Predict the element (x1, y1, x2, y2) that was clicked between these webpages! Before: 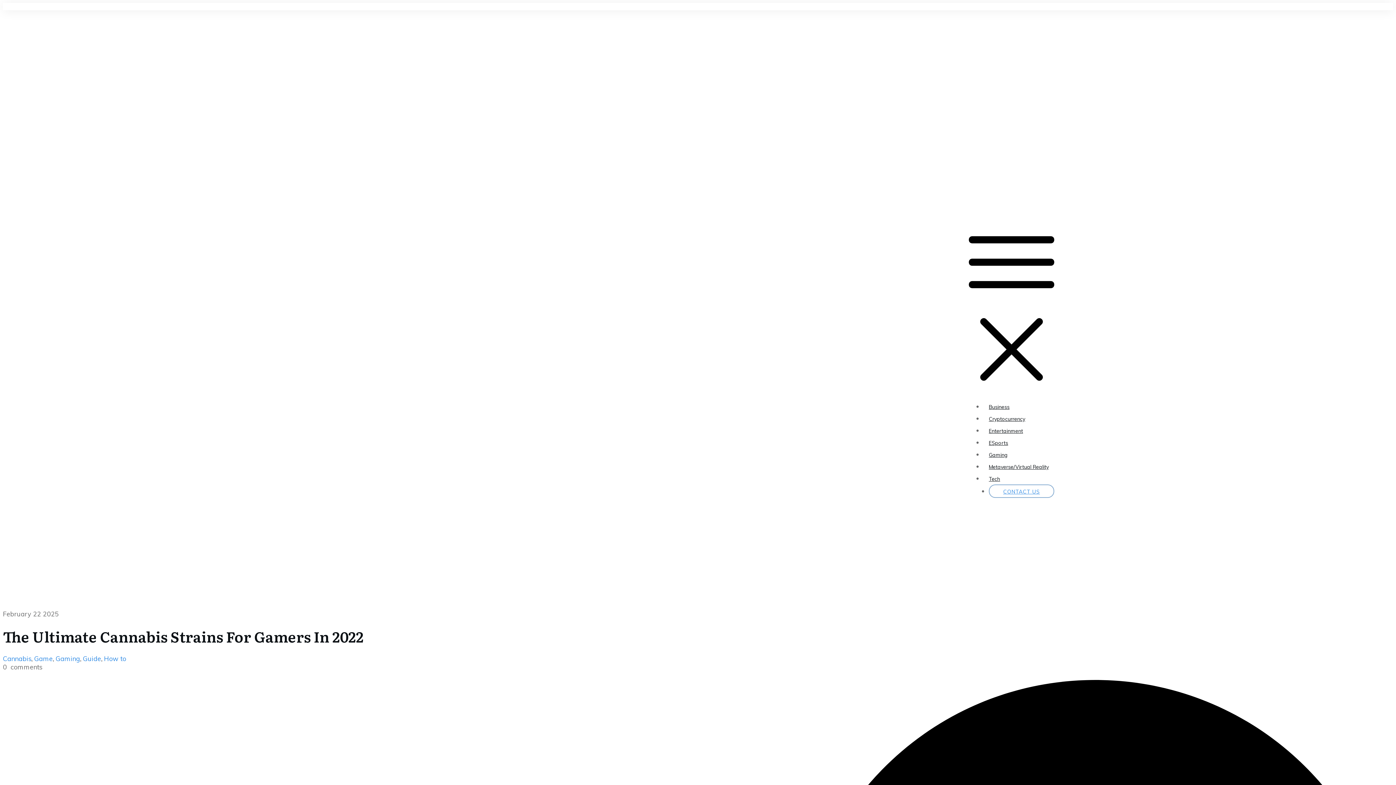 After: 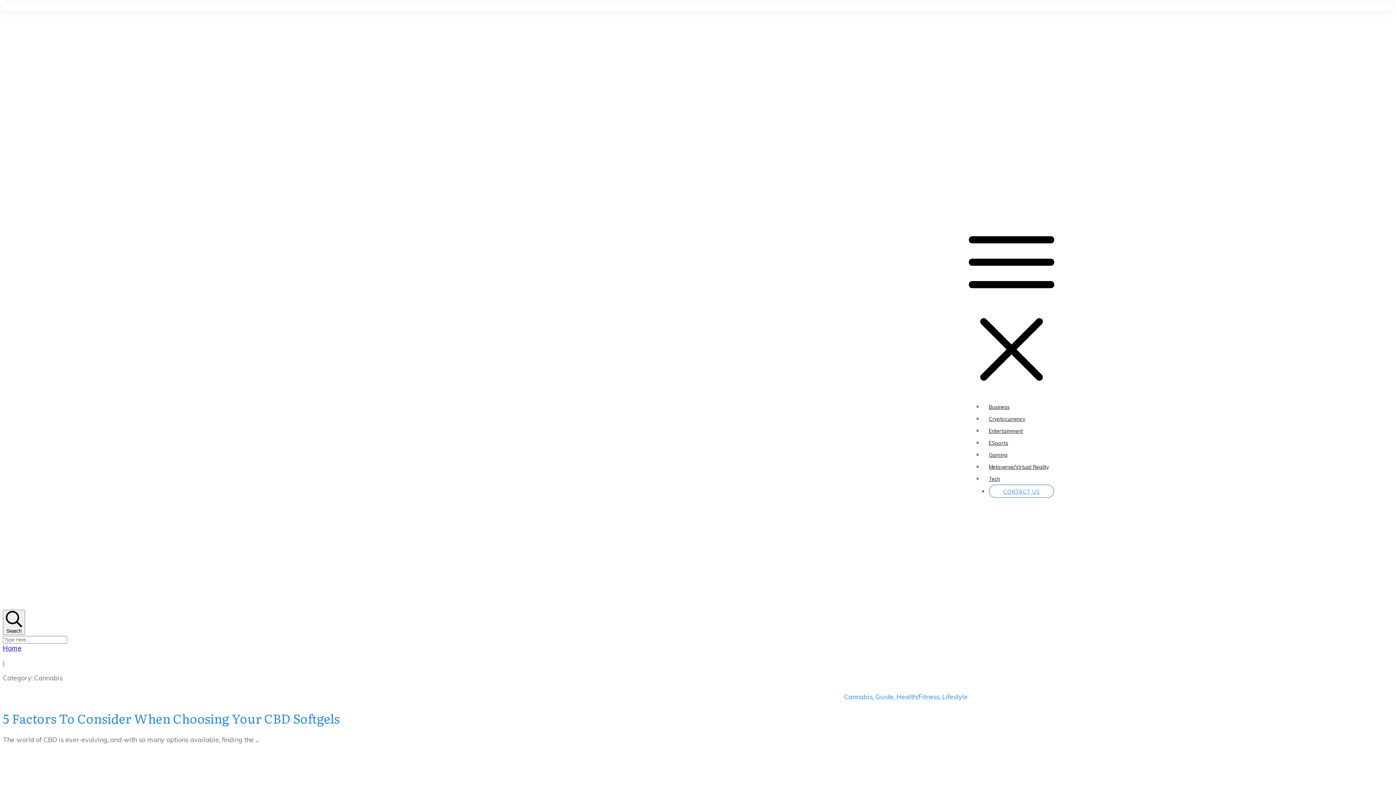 Action: label: Cannabis bbox: (2, 654, 31, 663)